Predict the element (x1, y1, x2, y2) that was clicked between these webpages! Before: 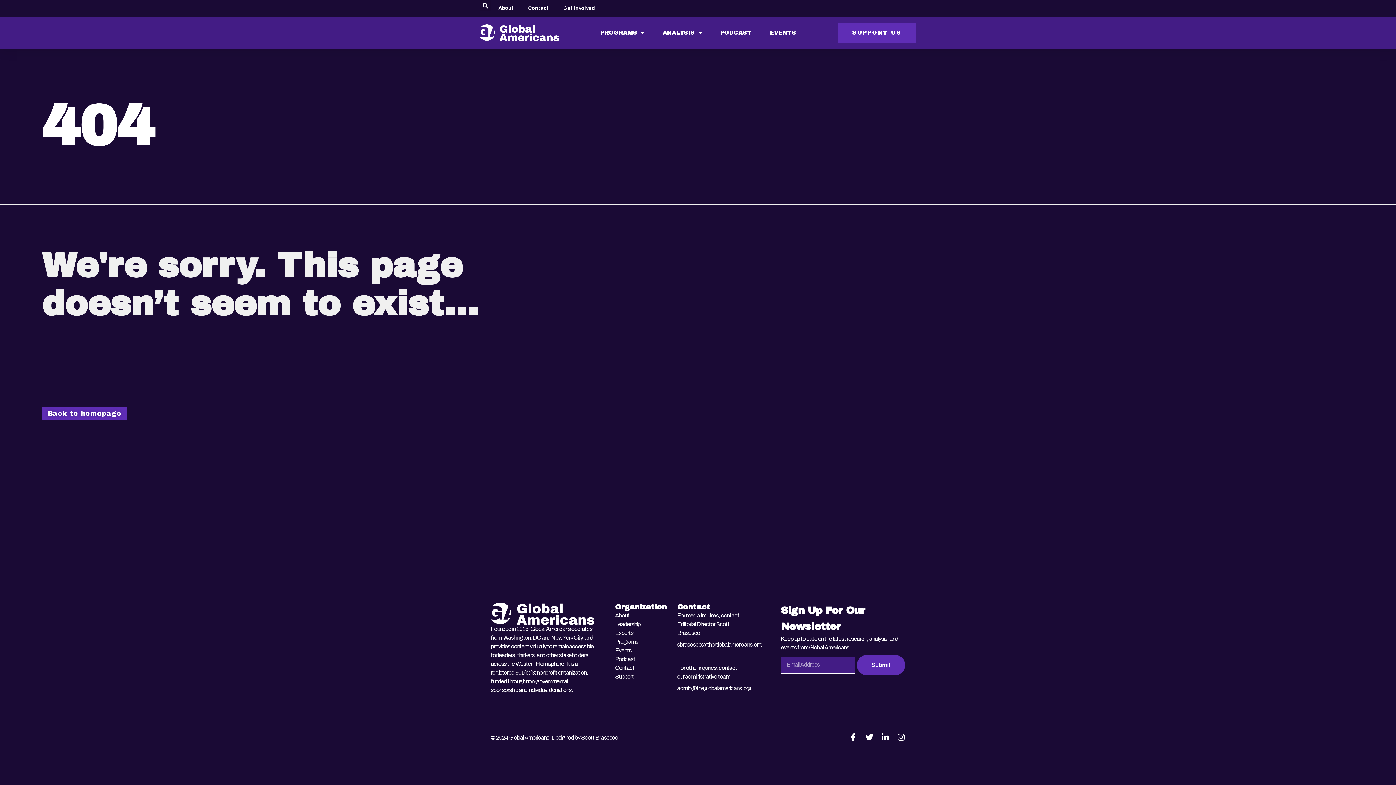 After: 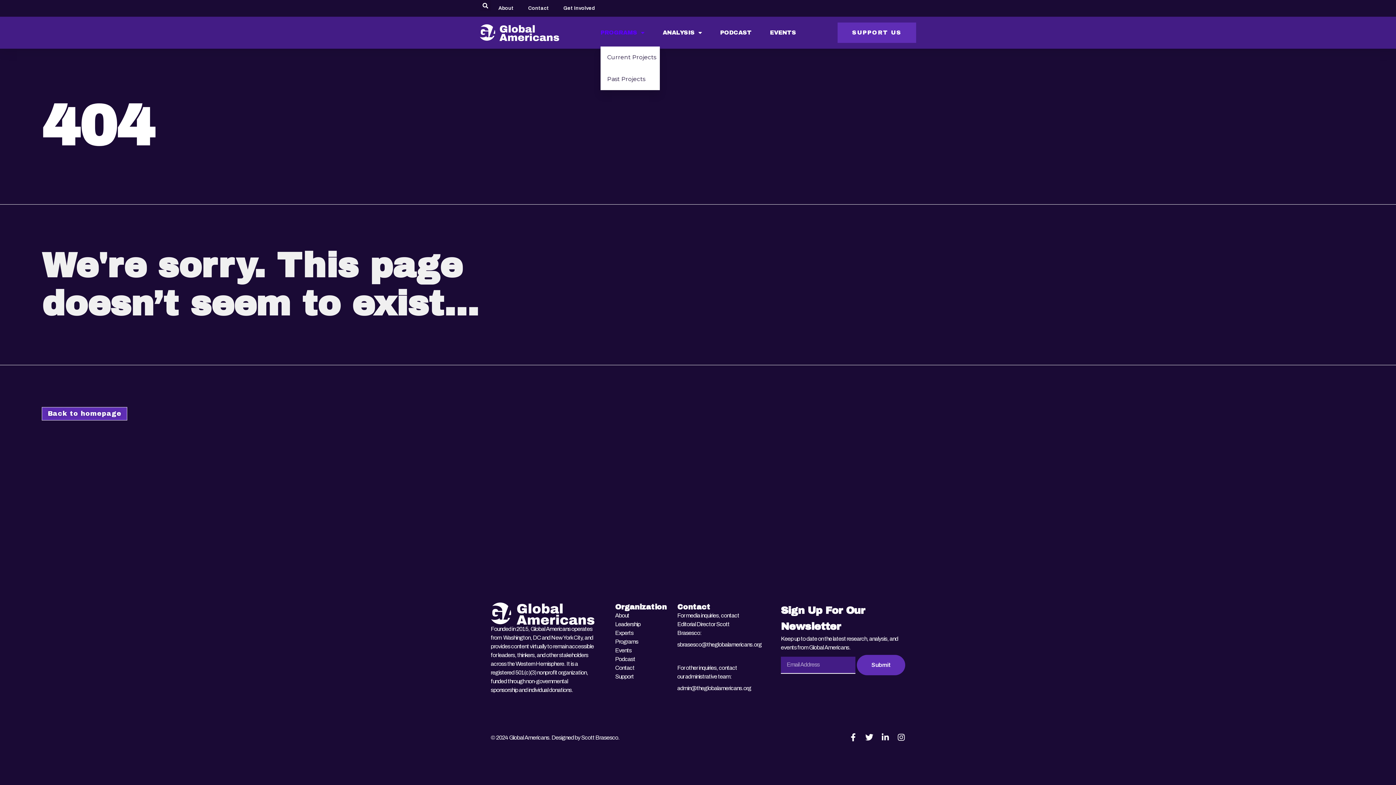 Action: label: PROGRAMS bbox: (600, 24, 644, 41)